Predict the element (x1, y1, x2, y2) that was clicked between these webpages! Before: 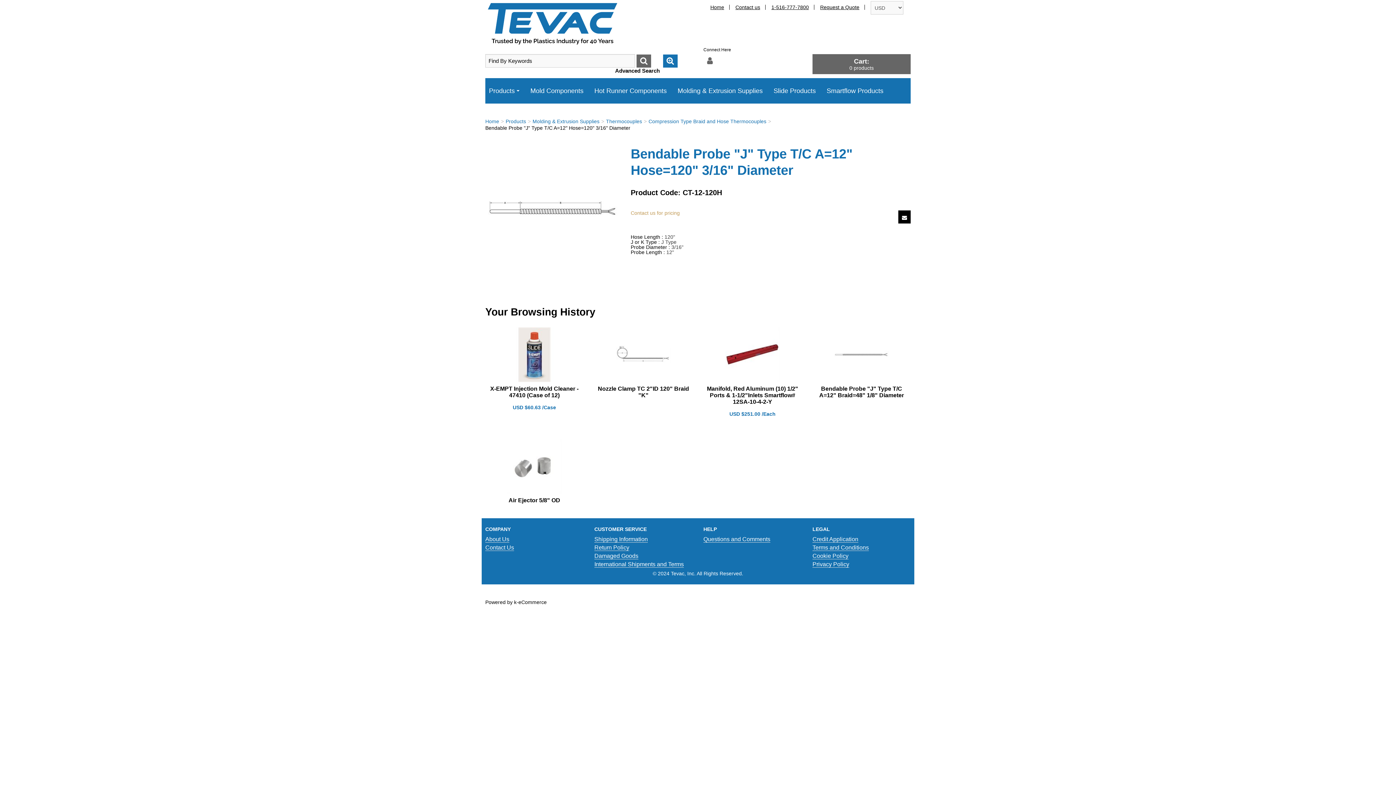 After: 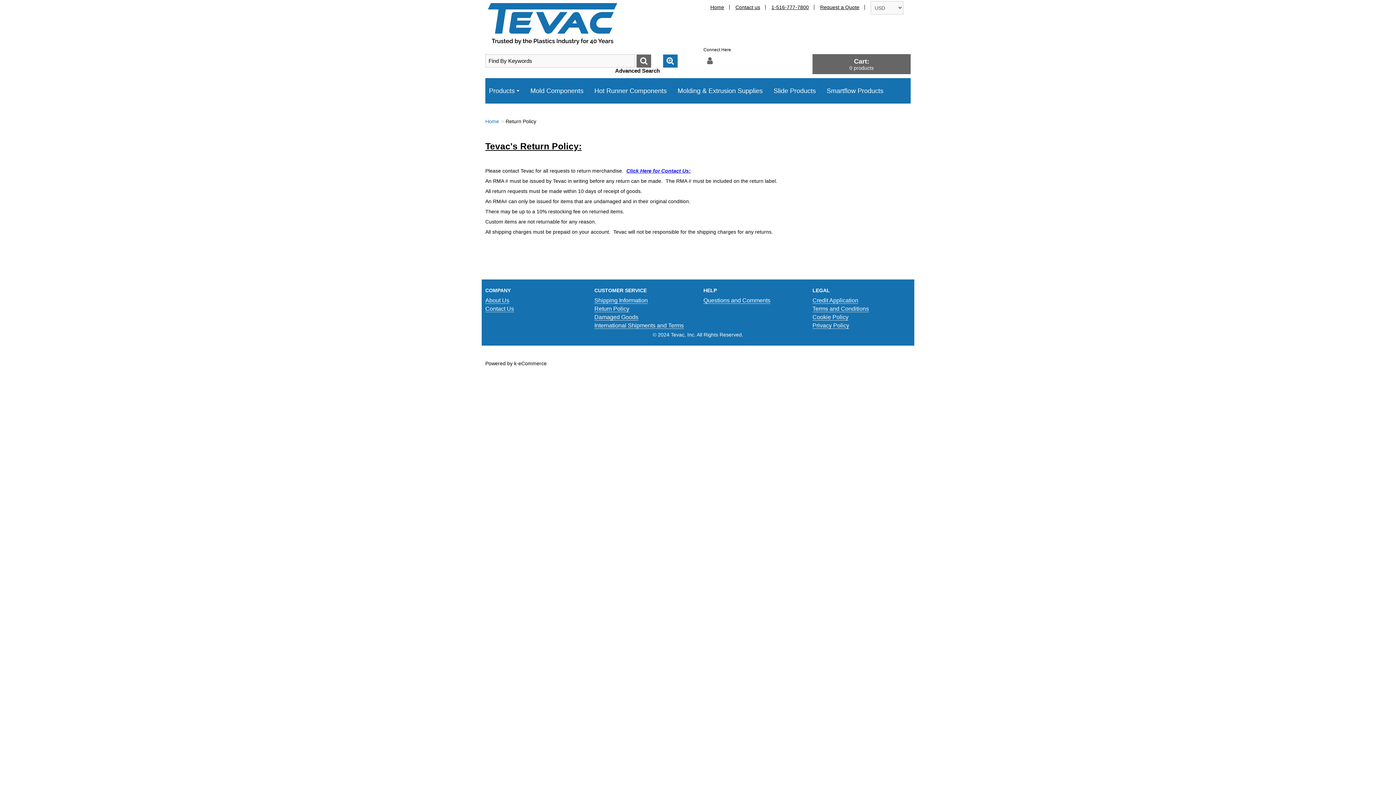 Action: label: Return Policy bbox: (594, 544, 629, 551)